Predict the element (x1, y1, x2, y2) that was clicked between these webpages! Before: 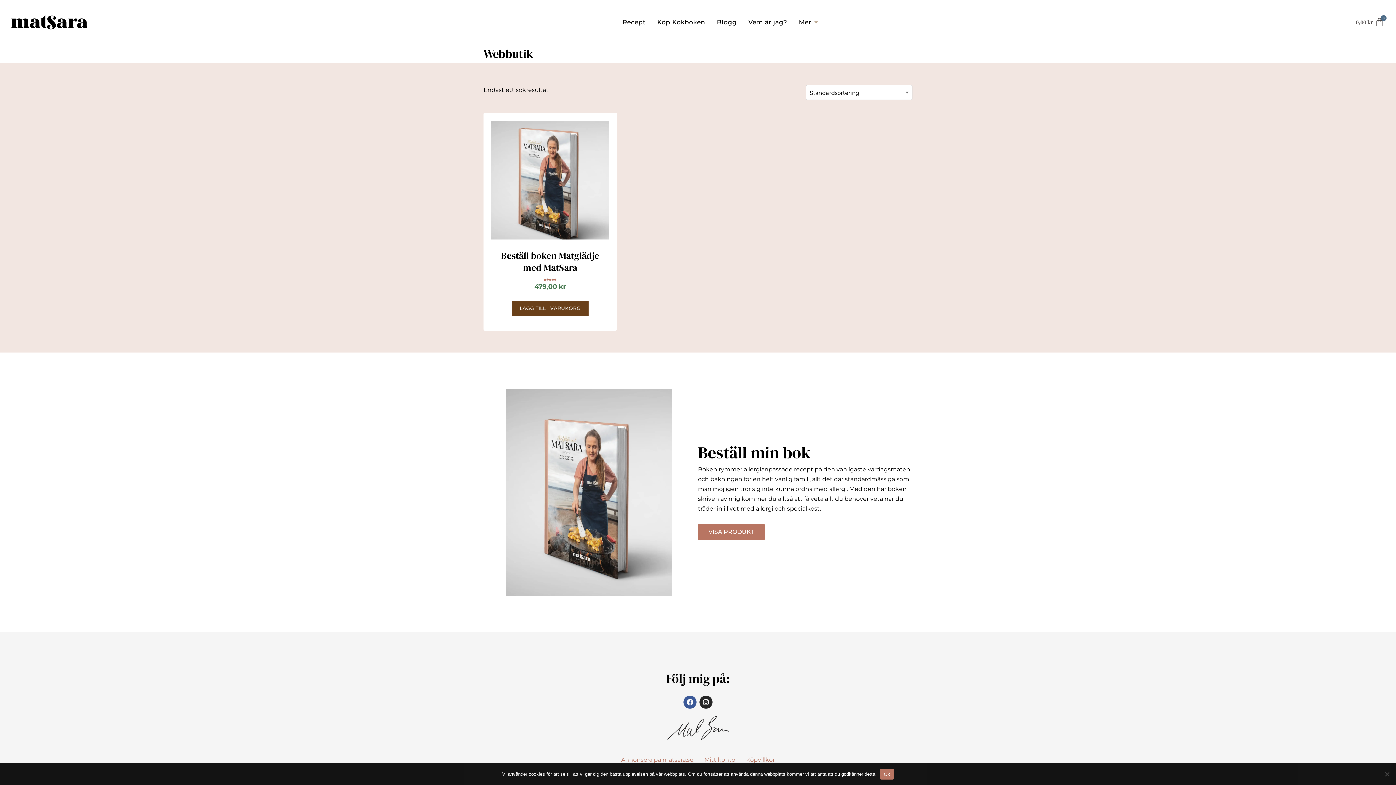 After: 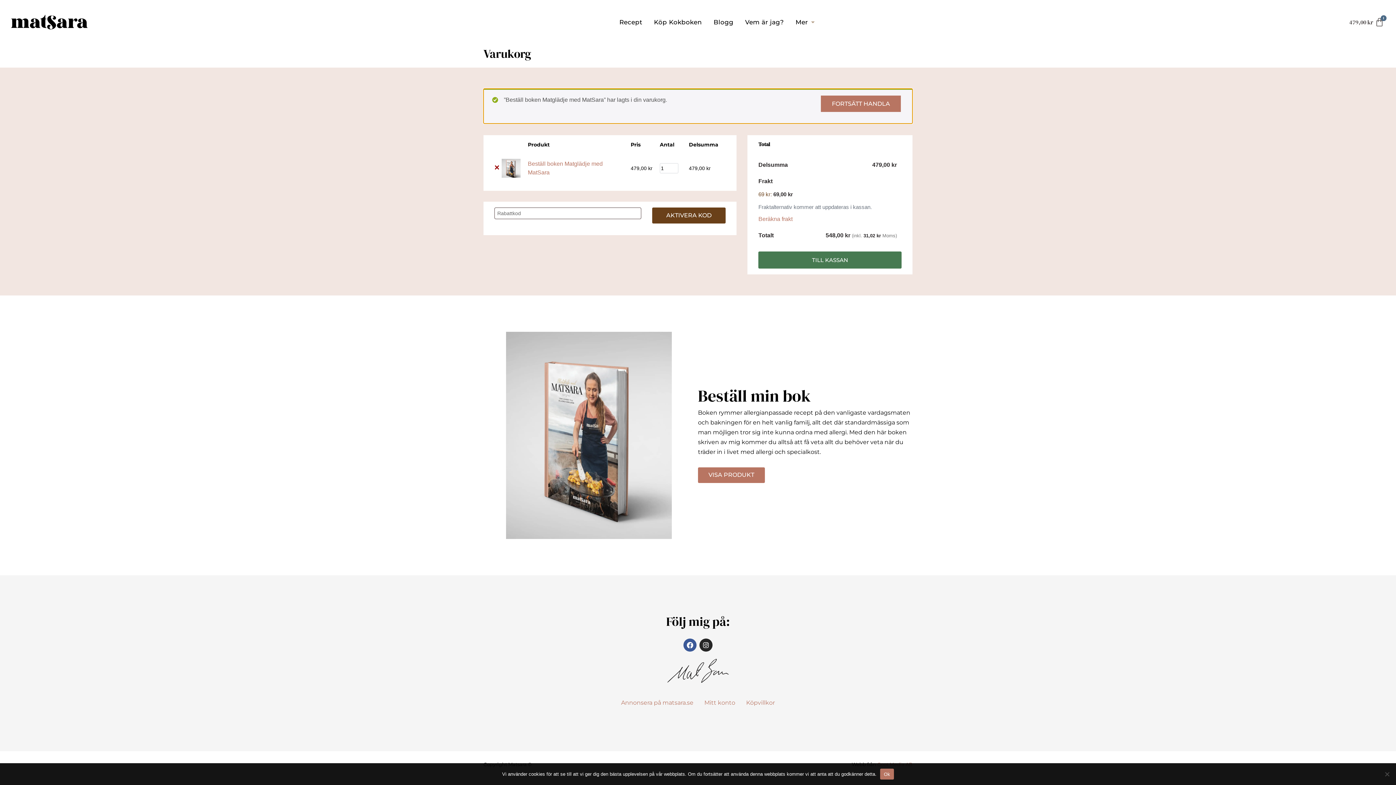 Action: label: Lägg till i varukorgen: ”Beställ boken Matglädje med MatSara” bbox: (511, 300, 588, 316)